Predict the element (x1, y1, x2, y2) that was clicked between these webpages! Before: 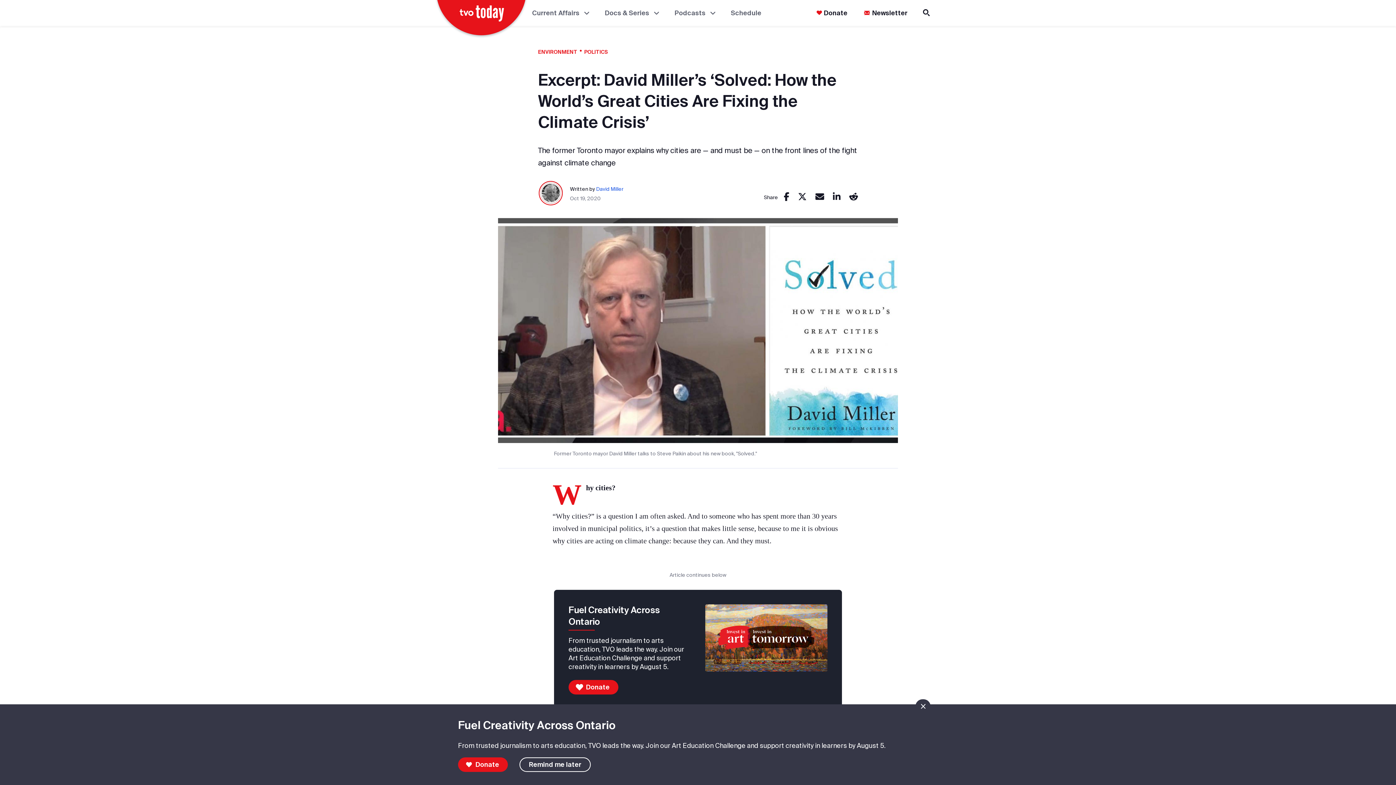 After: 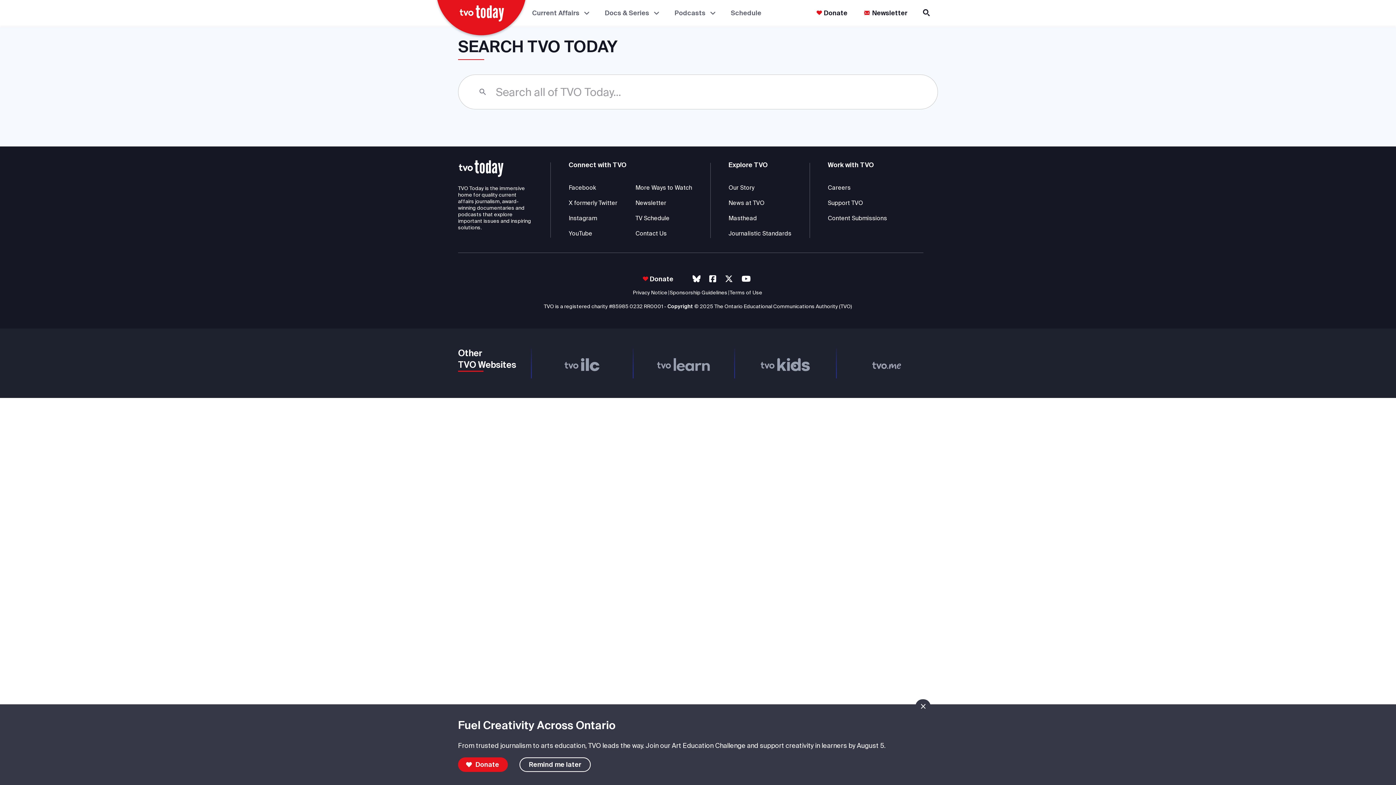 Action: bbox: (922, 8, 931, 17) label: go to search page